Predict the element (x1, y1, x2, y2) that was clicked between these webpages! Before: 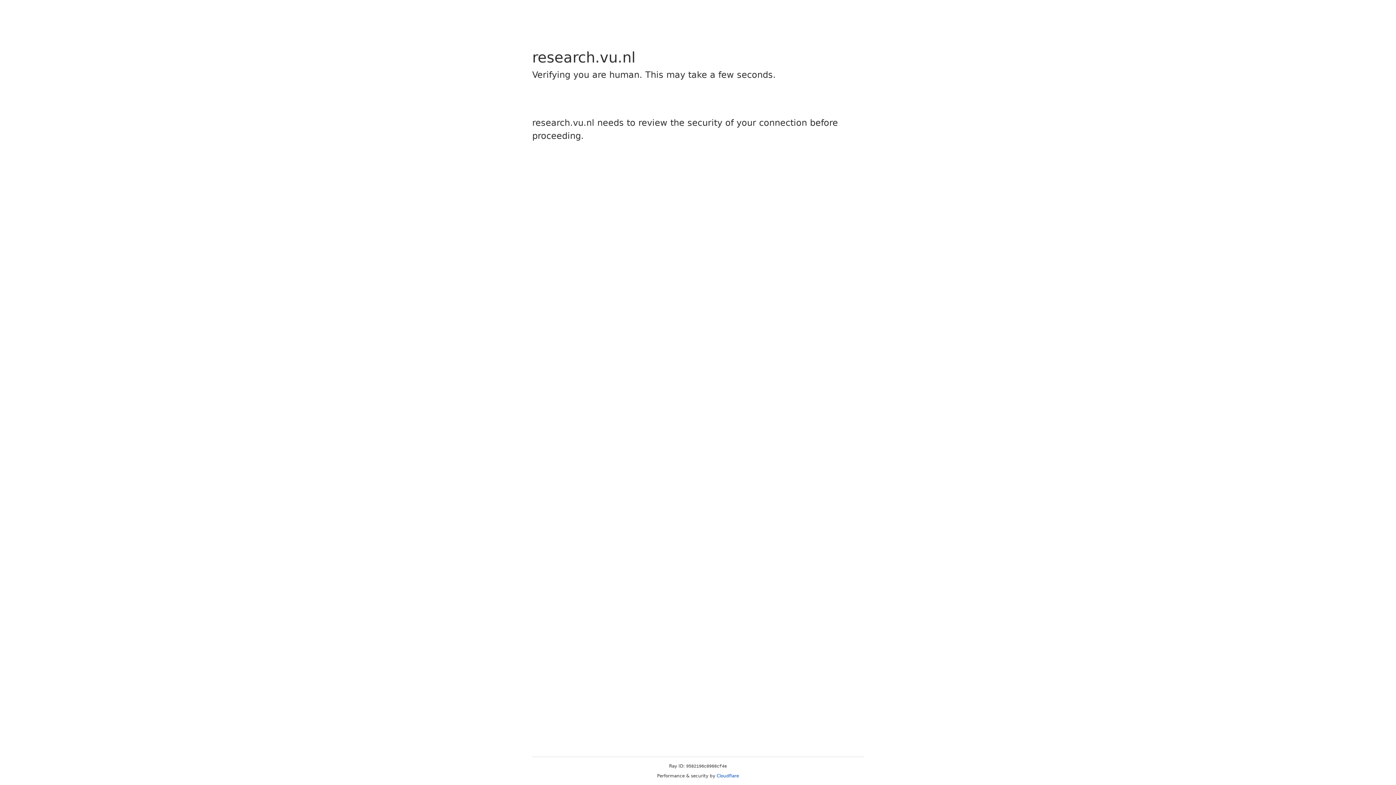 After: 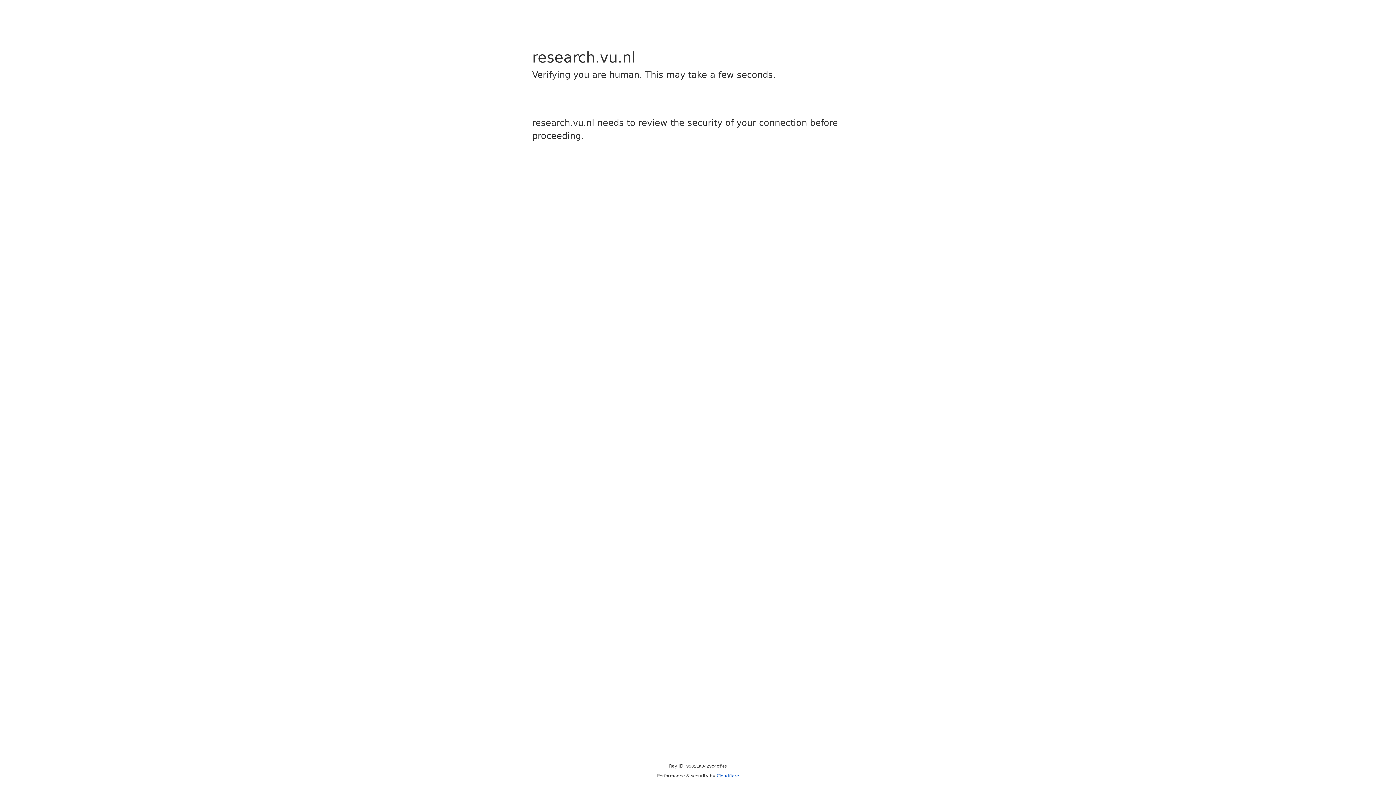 Action: label: Cloudflare bbox: (716, 773, 739, 778)